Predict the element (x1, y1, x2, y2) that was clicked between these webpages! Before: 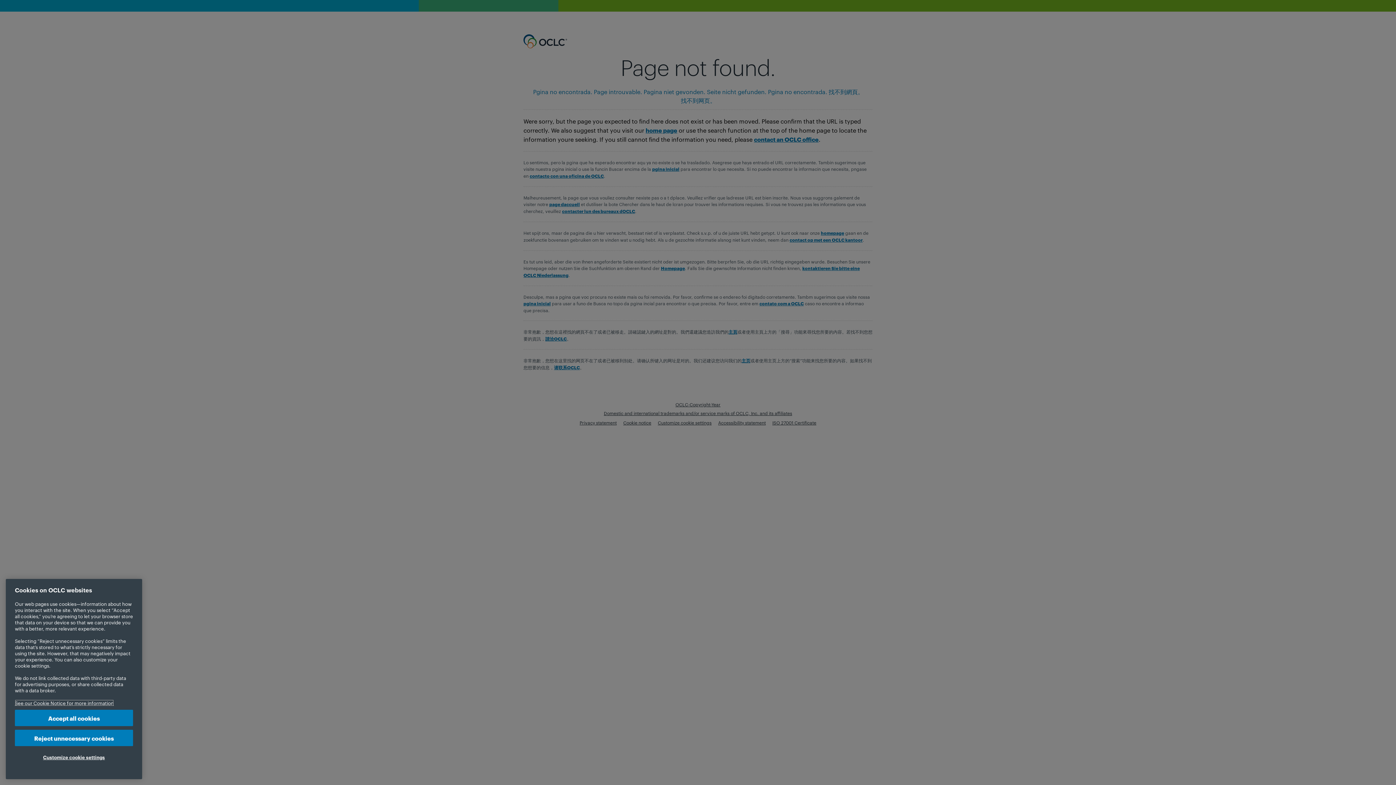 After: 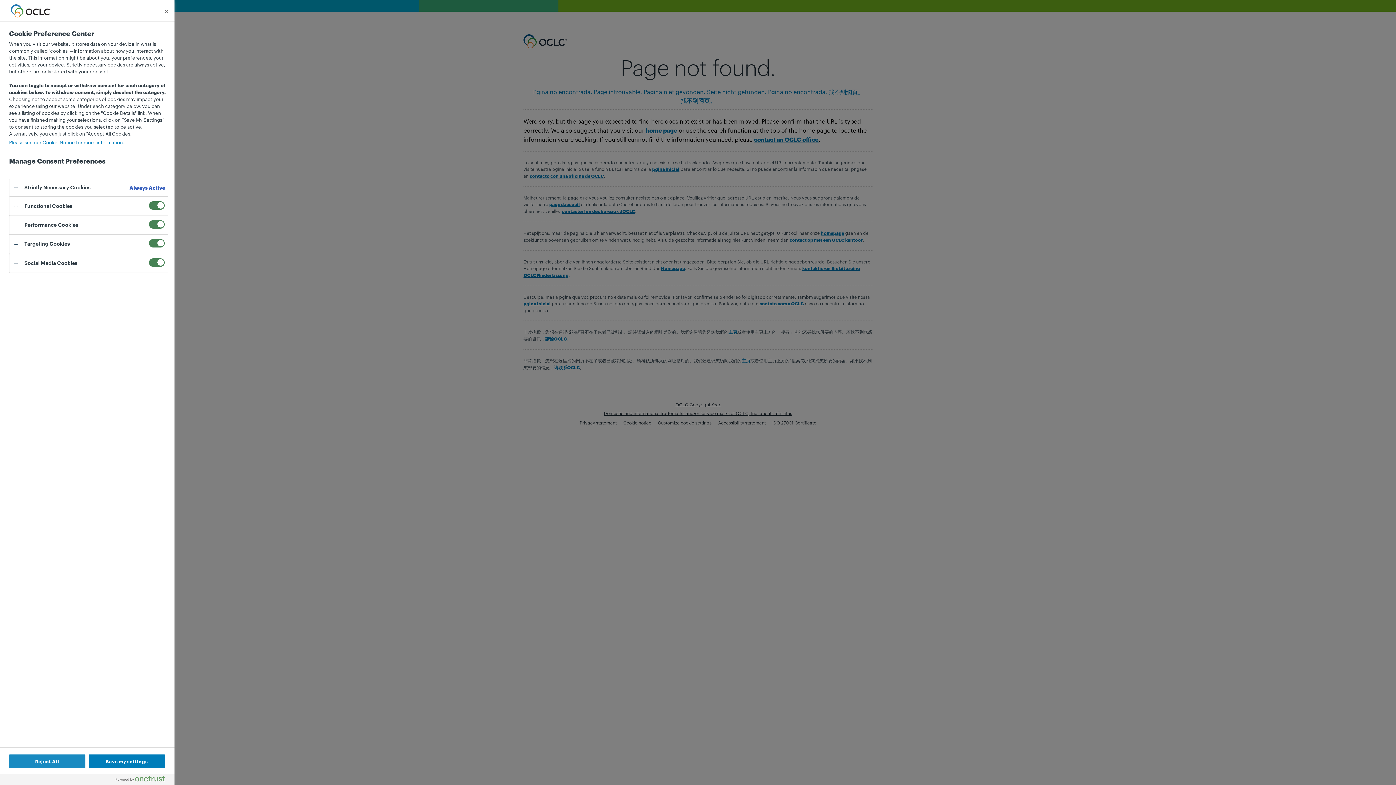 Action: bbox: (14, 749, 133, 765) label: Customize cookie settings